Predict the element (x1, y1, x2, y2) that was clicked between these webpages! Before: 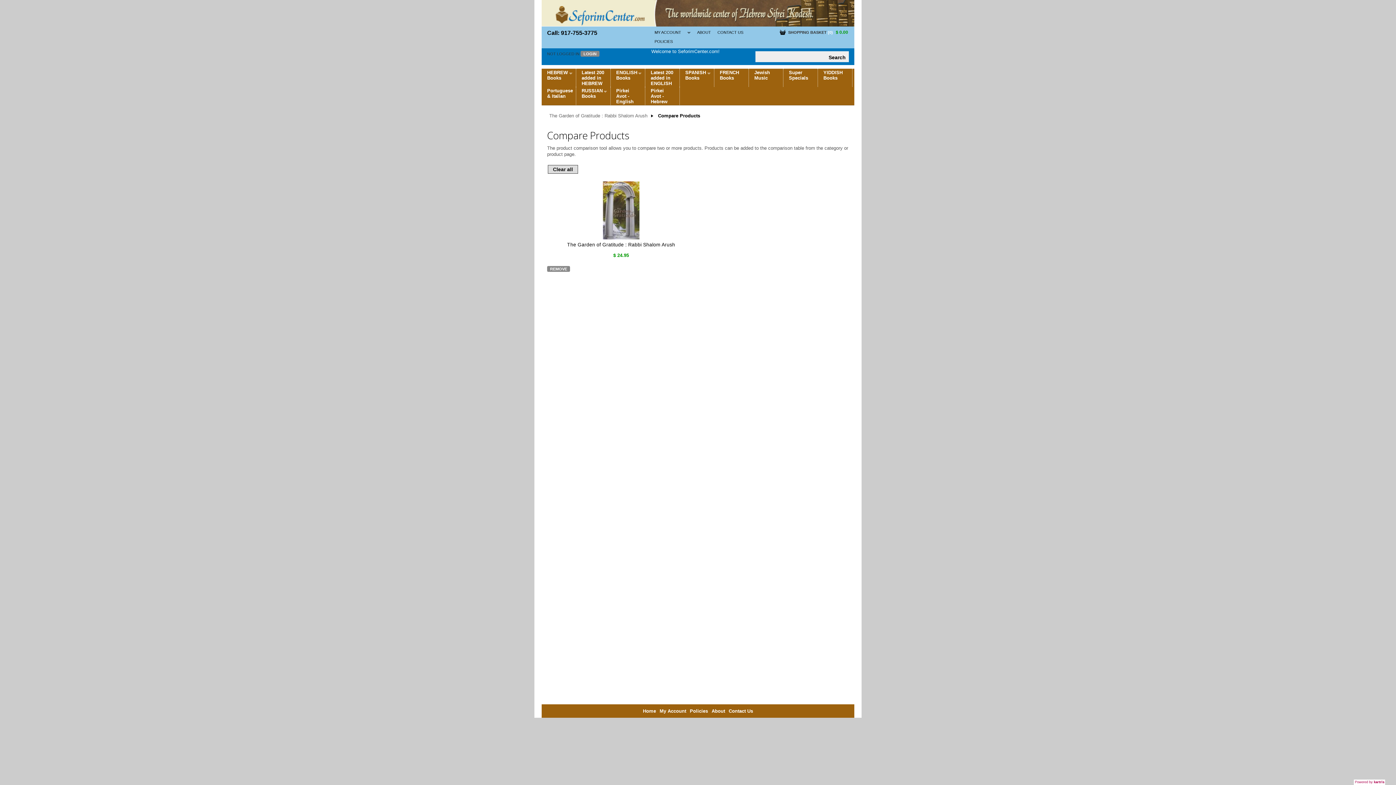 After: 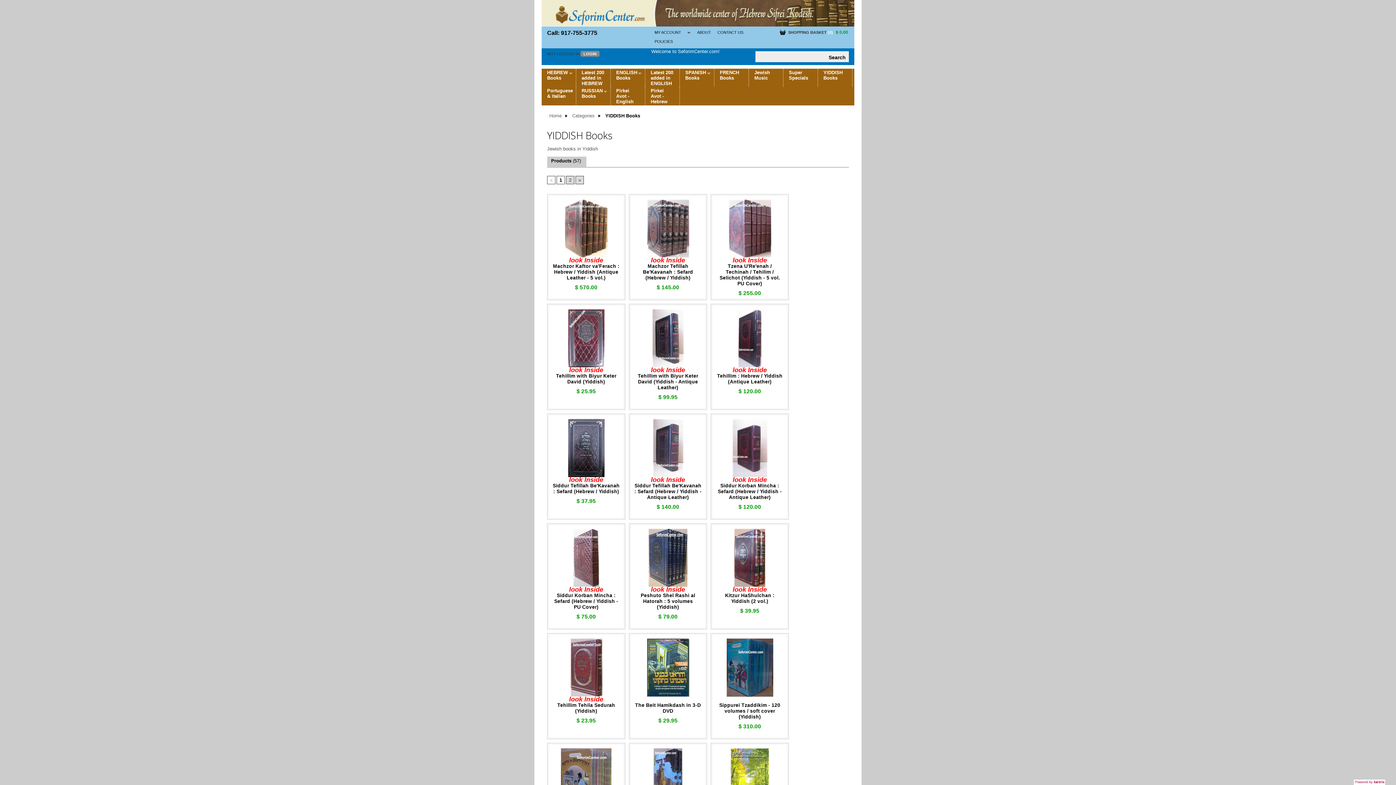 Action: bbox: (818, 68, 852, 86) label: YIDDISH Books